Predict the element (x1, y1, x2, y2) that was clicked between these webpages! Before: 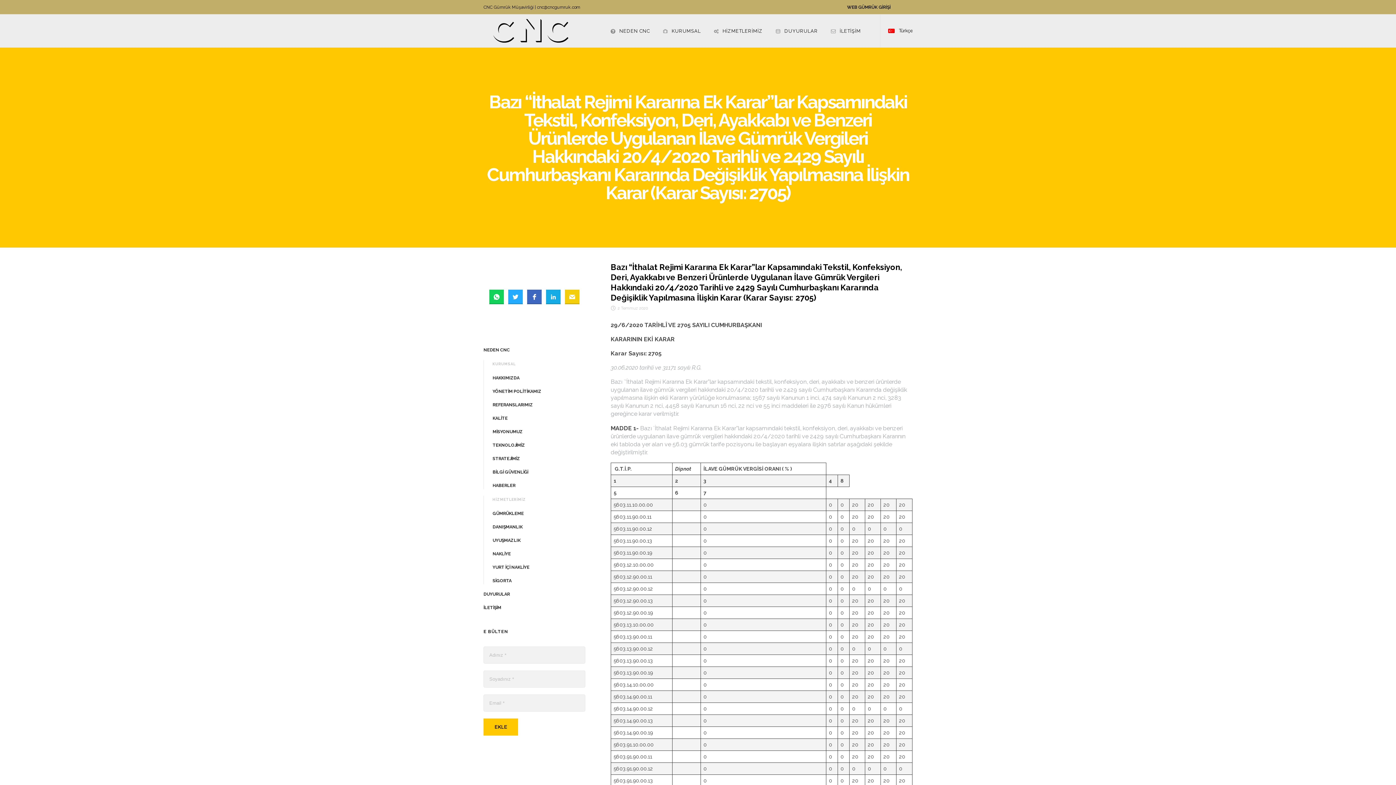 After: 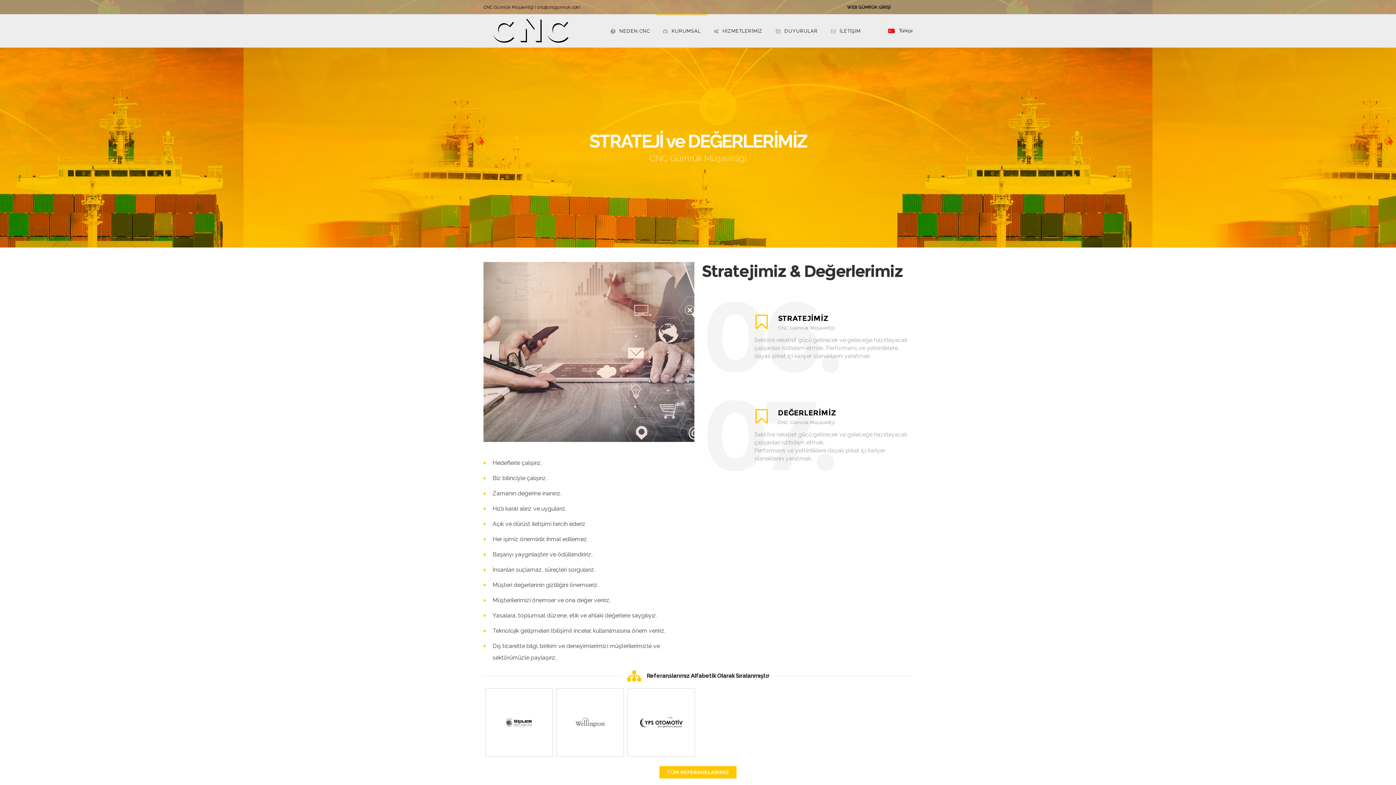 Action: bbox: (492, 456, 520, 461) label: STRATEJİMİZ